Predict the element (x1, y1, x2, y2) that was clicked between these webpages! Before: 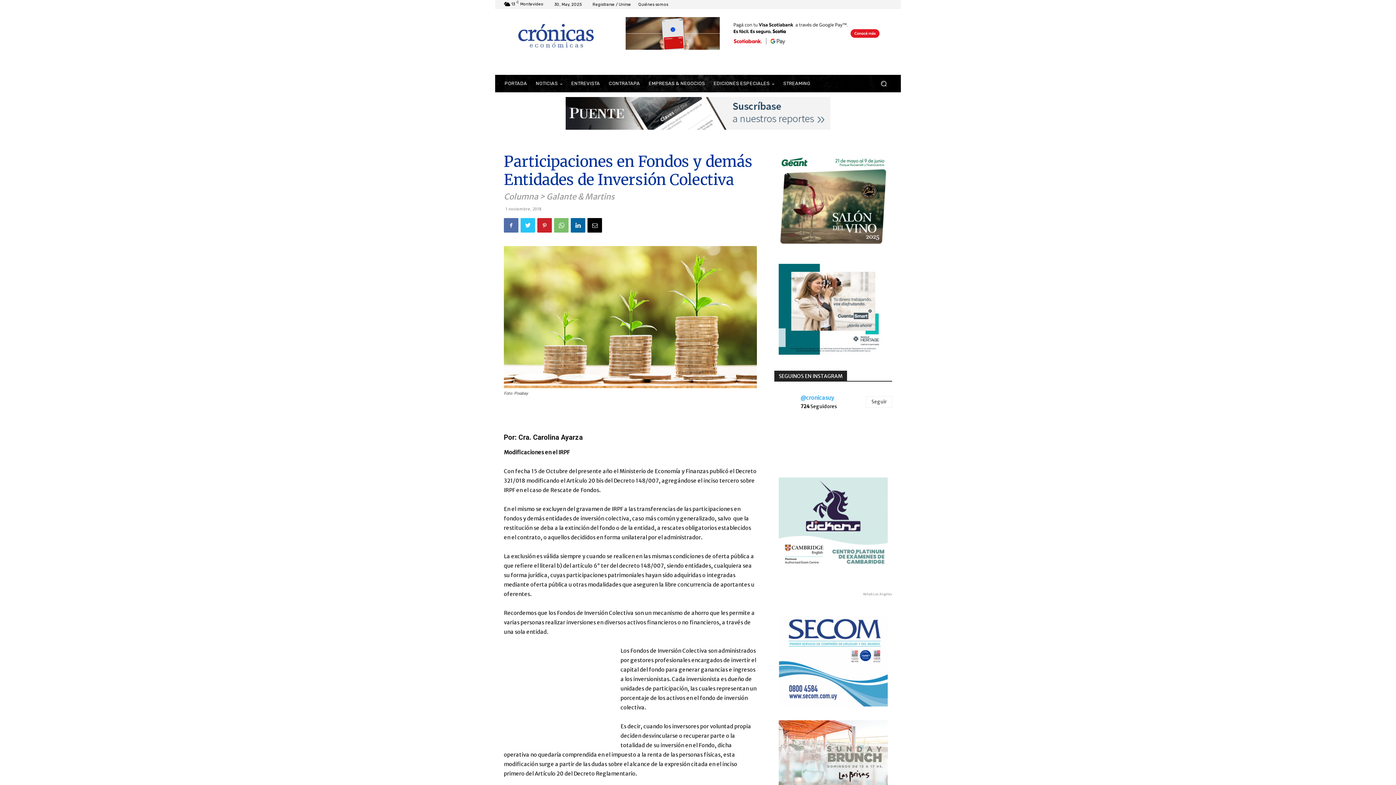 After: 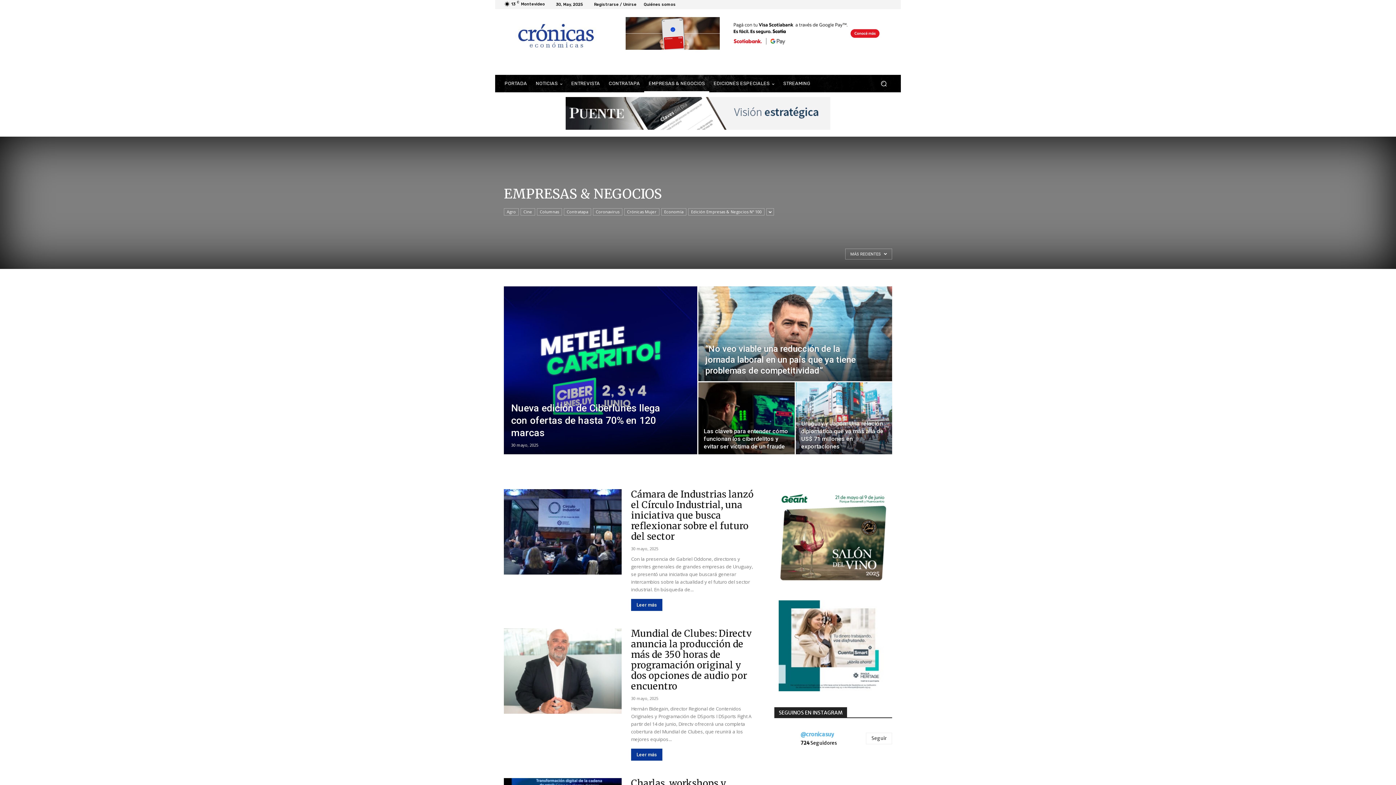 Action: bbox: (644, 75, 709, 92) label: EMPRESAS & NEGOCIOS